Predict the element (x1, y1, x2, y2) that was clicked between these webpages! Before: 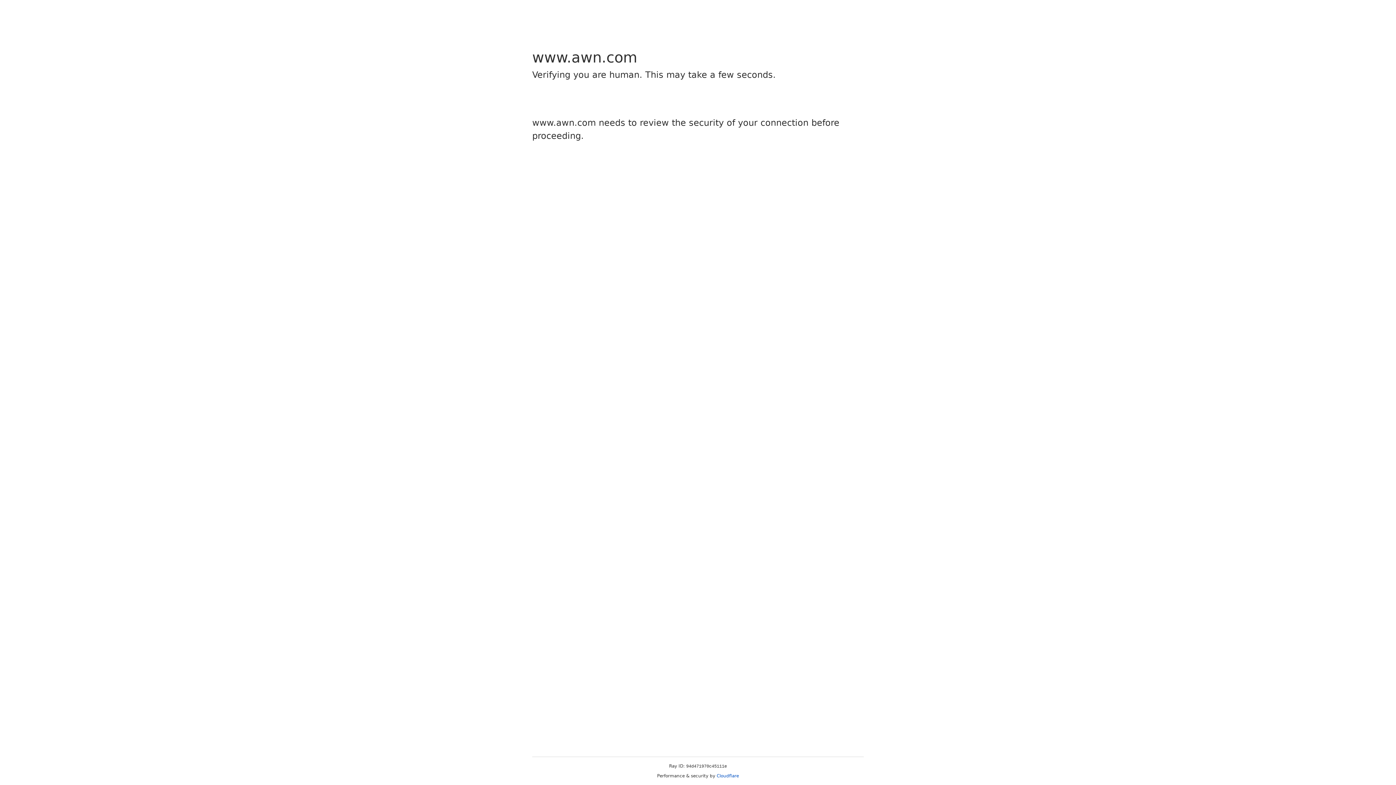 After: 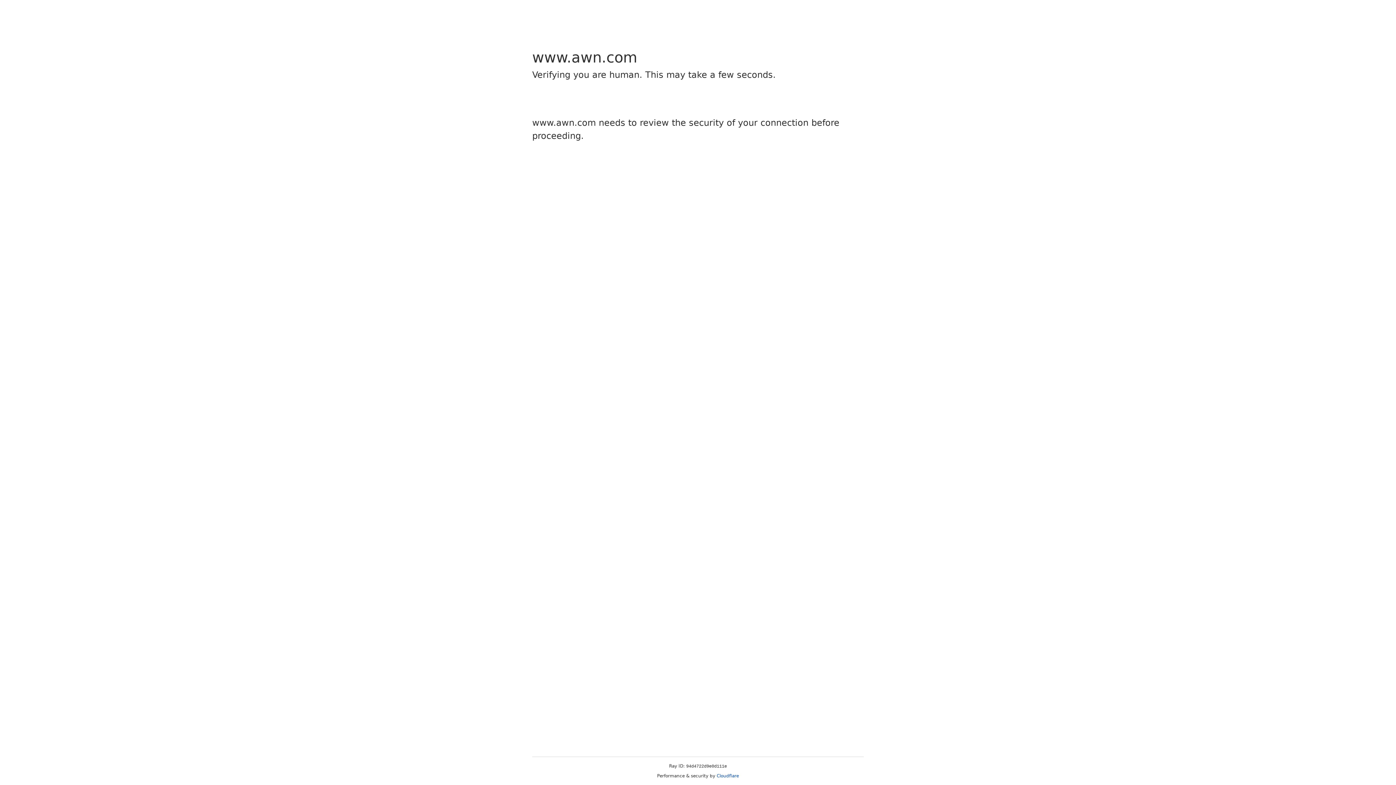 Action: label: Cloudflare bbox: (716, 773, 739, 778)